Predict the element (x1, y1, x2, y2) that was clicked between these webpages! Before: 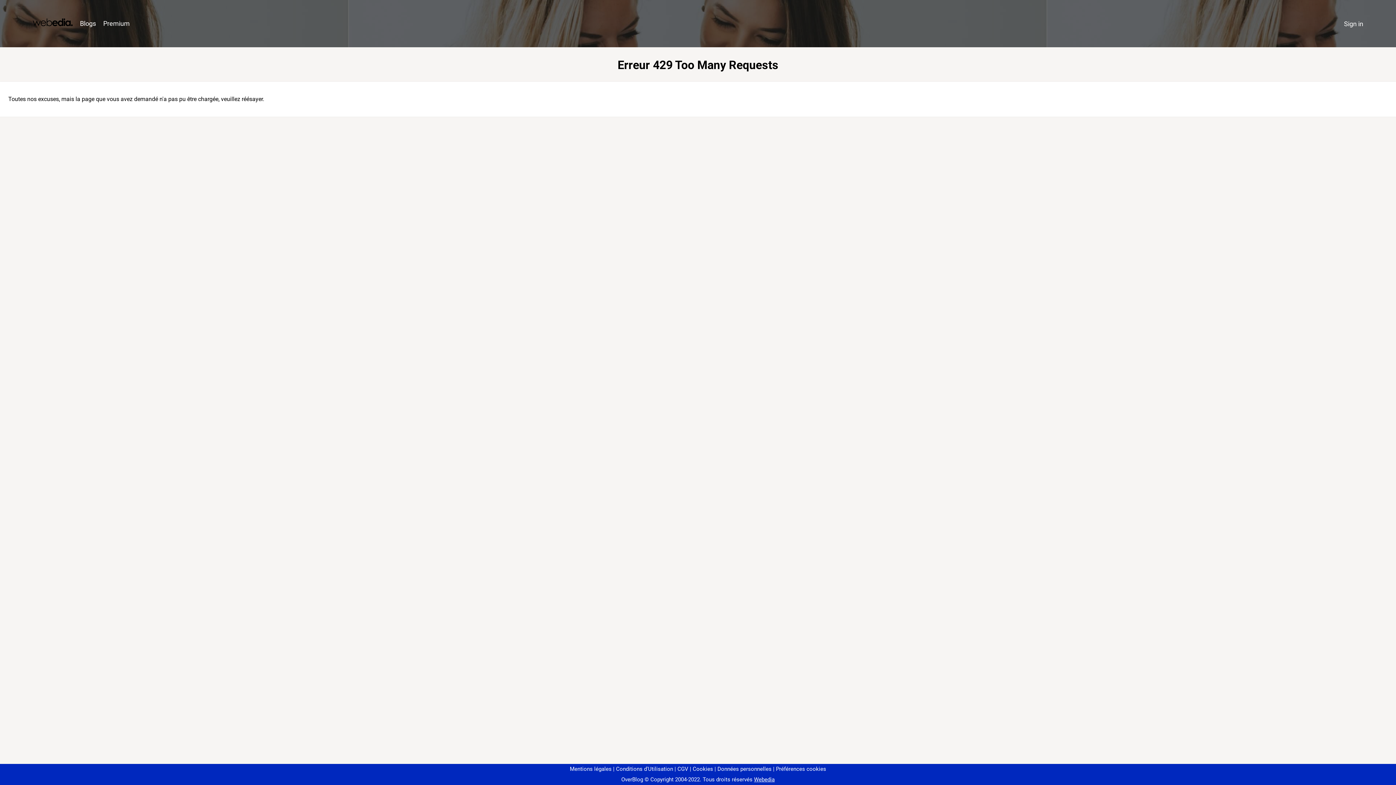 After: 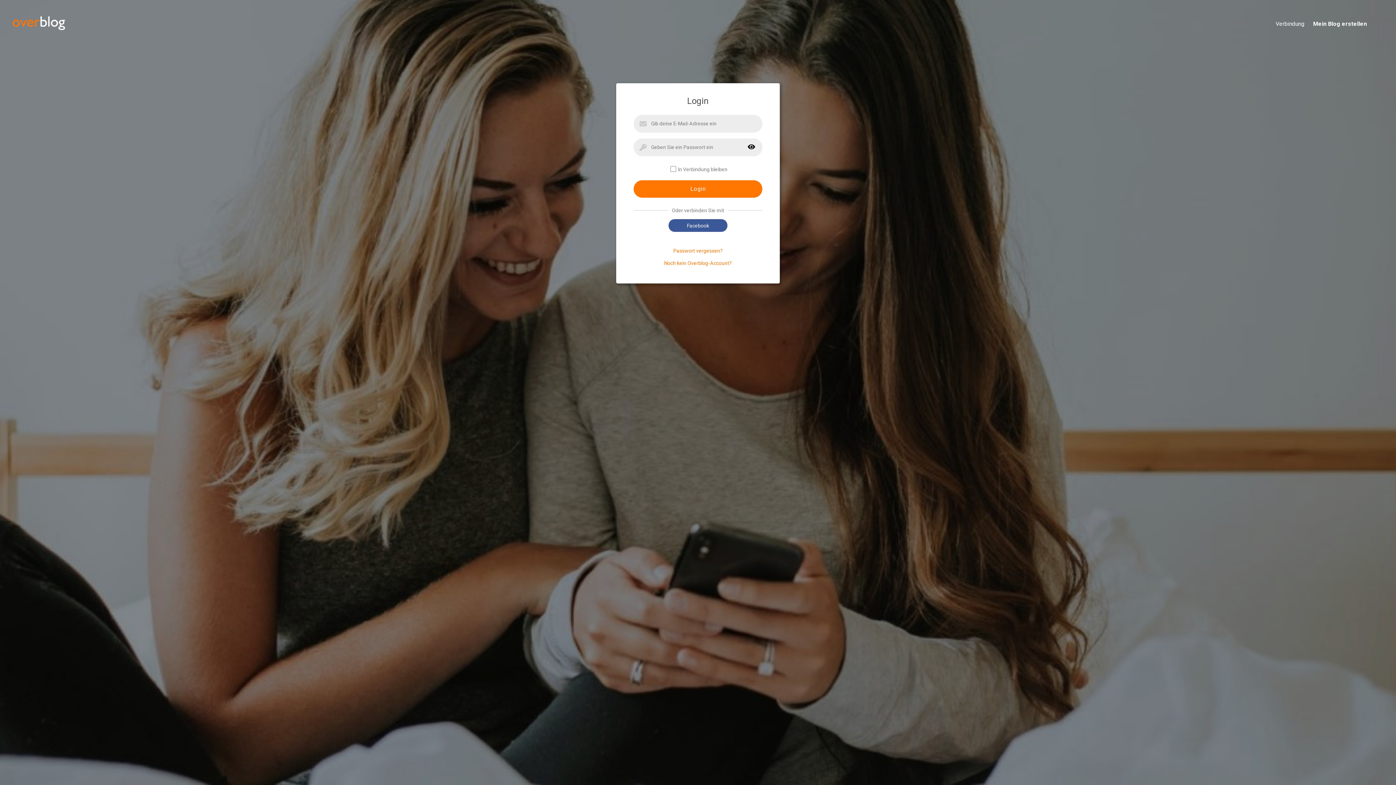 Action: label: Sign in bbox: (1340, 16, 1367, 31)